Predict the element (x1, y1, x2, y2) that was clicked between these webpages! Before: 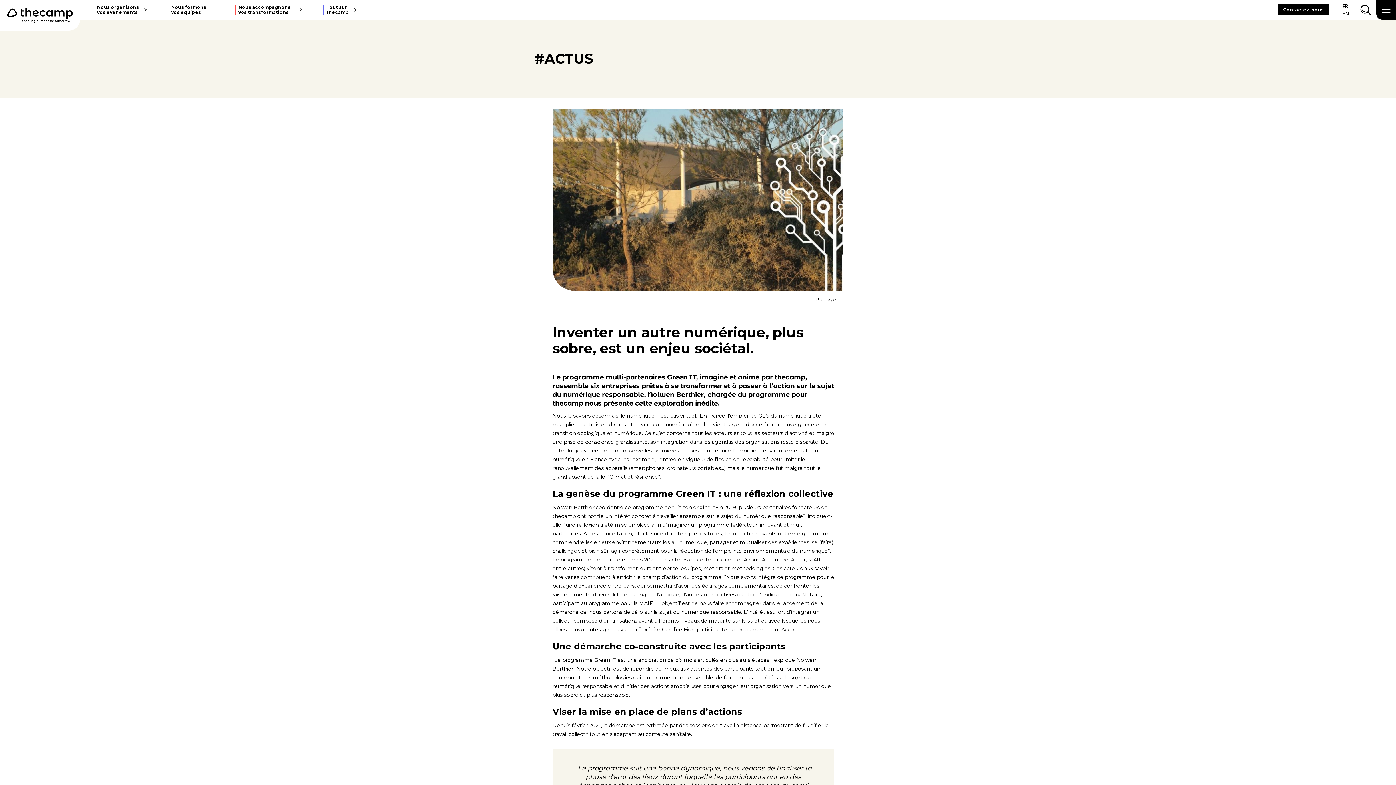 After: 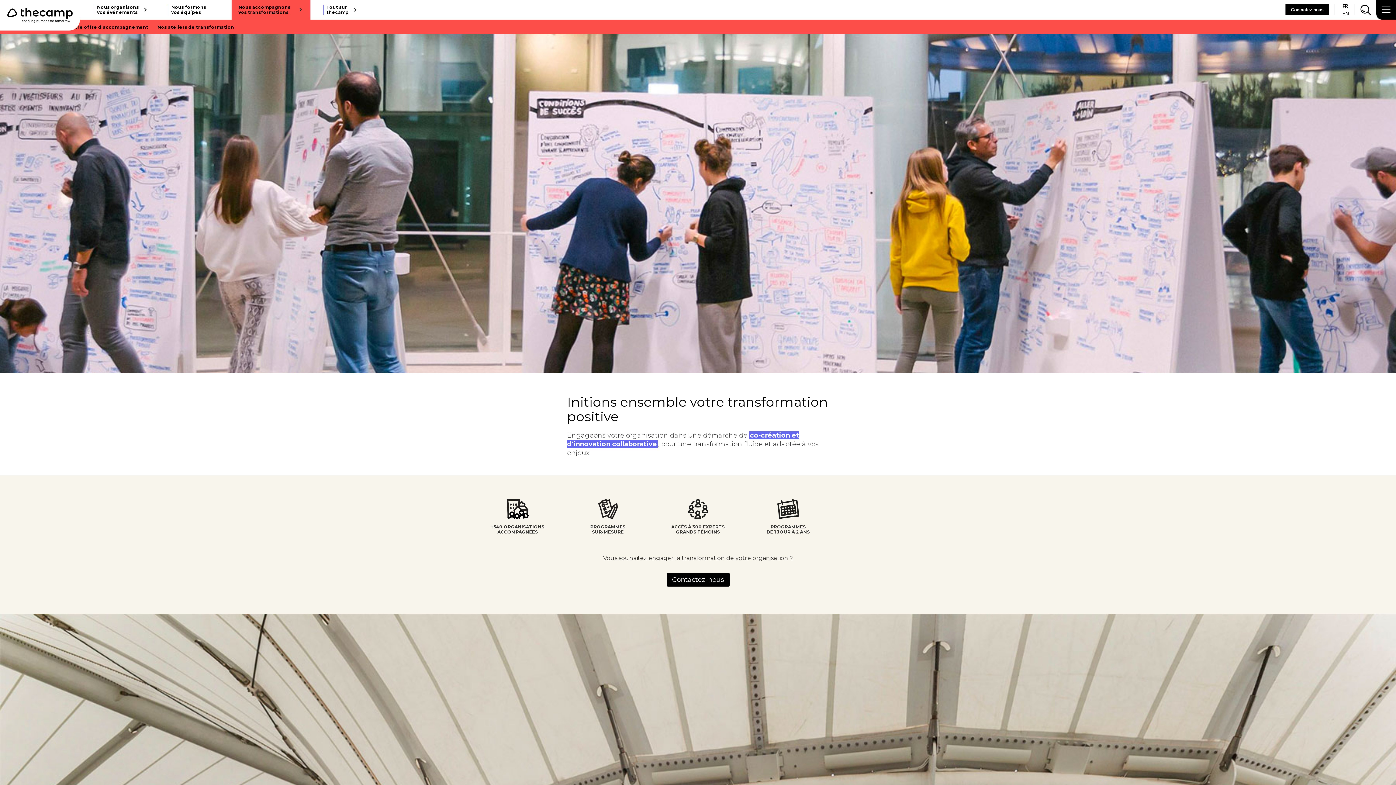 Action: bbox: (231, 0, 310, 19) label: Nous accompagnons
vos transformations